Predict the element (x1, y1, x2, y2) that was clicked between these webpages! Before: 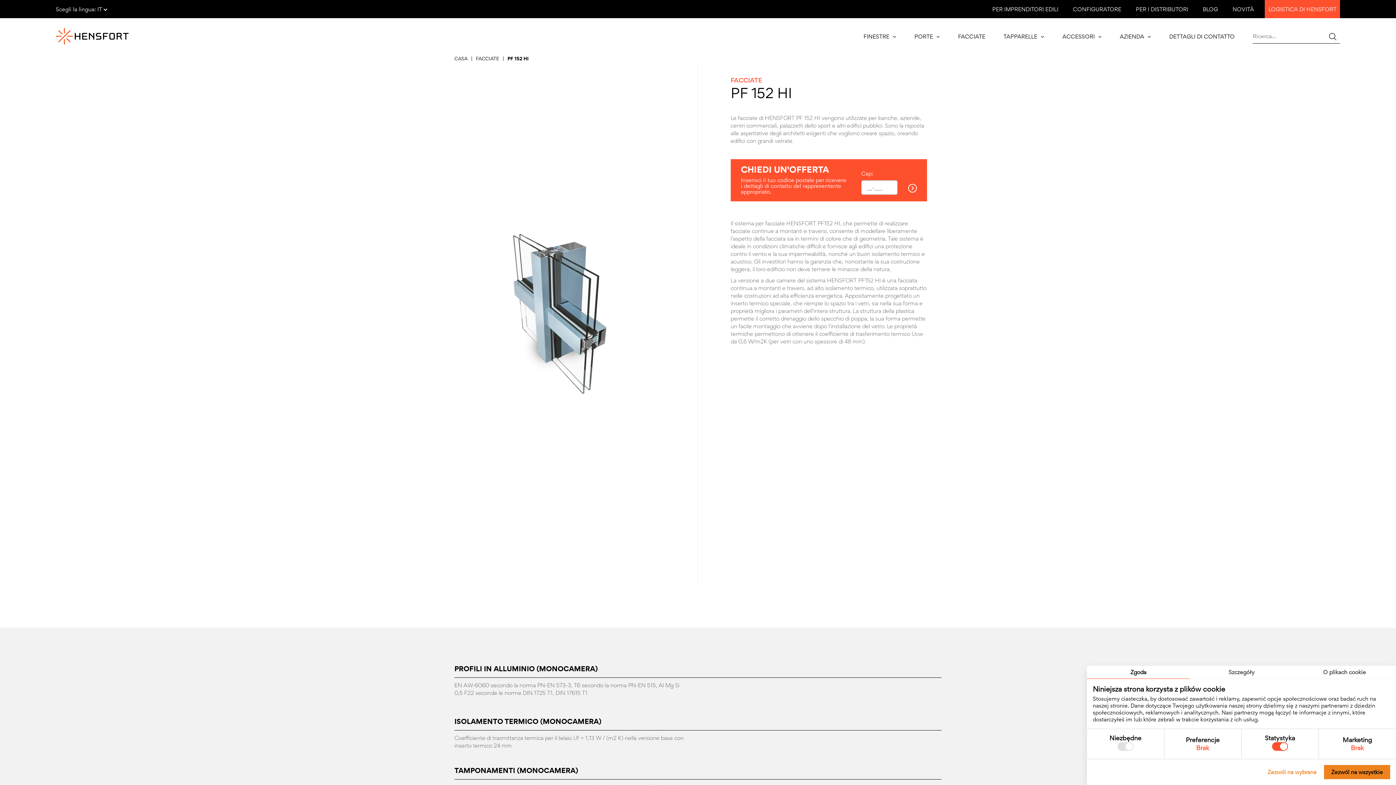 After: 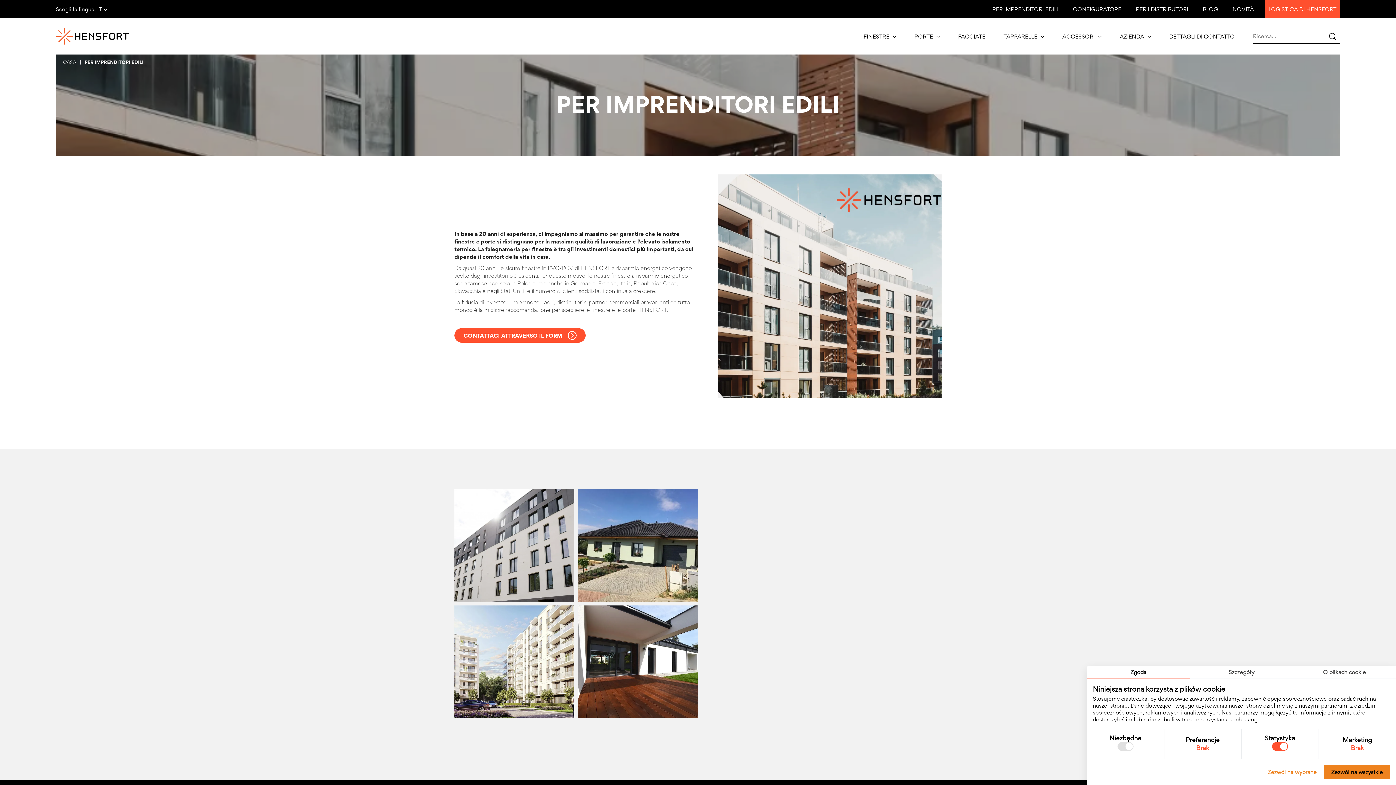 Action: label: PER IMPRENDITORI EDILI bbox: (992, 0, 1058, 18)